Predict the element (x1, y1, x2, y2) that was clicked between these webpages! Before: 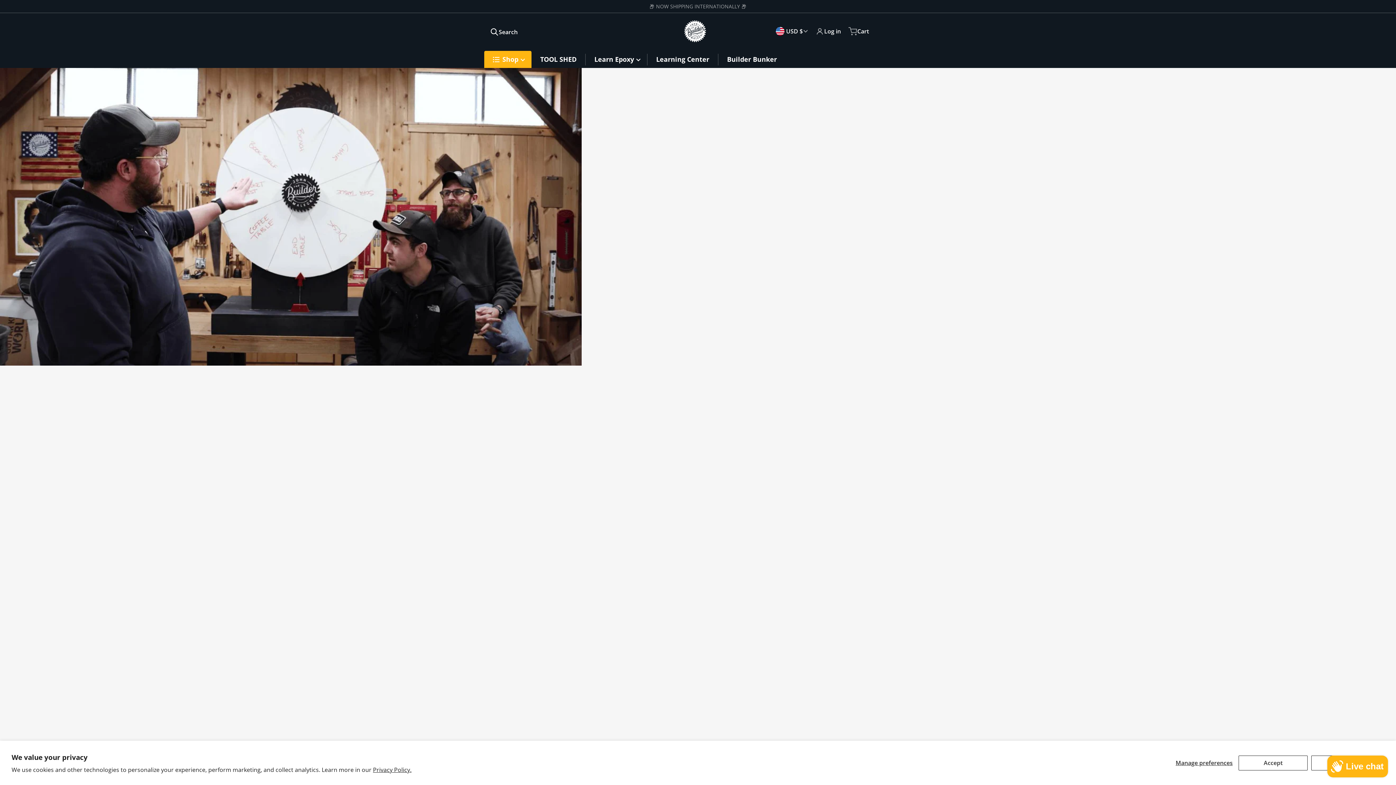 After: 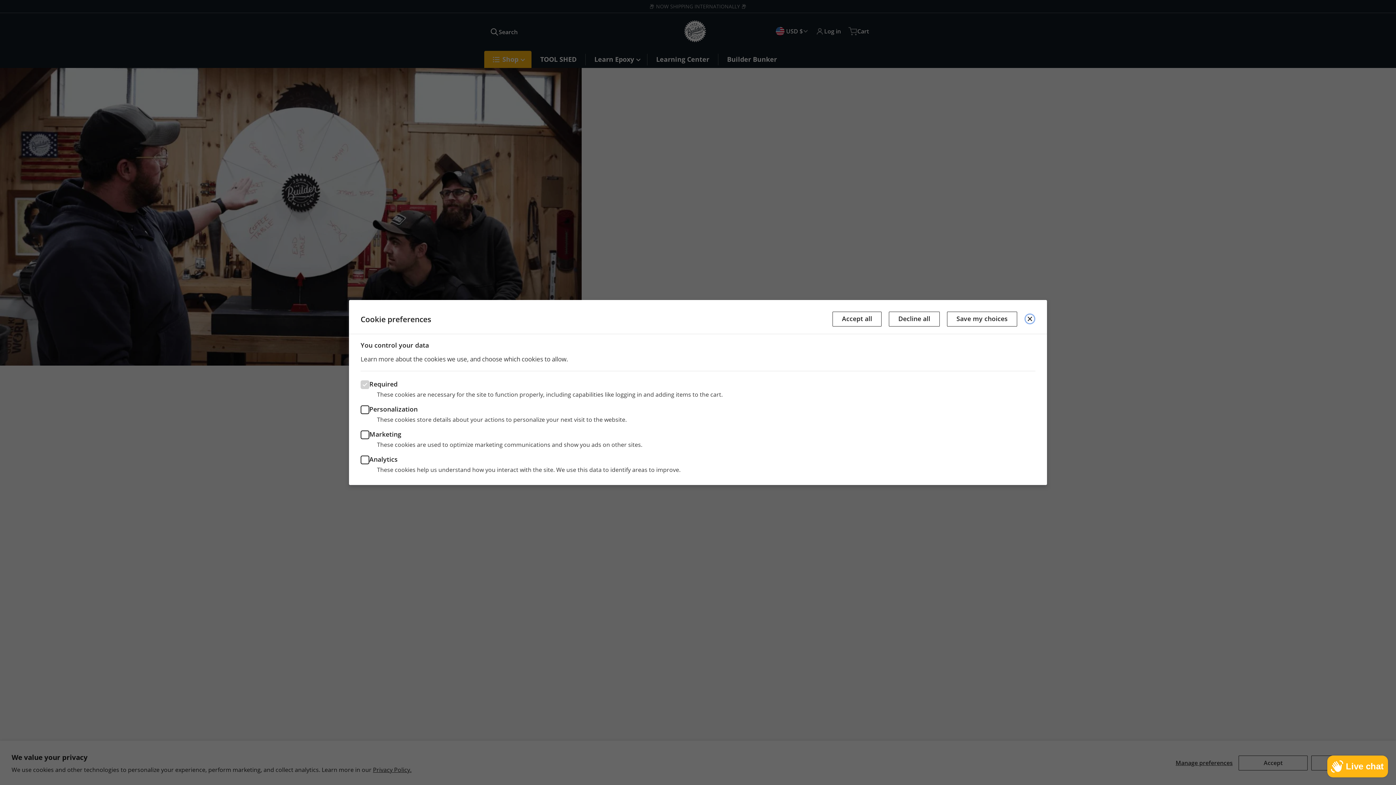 Action: label: Manage preferences bbox: (1173, 755, 1235, 770)